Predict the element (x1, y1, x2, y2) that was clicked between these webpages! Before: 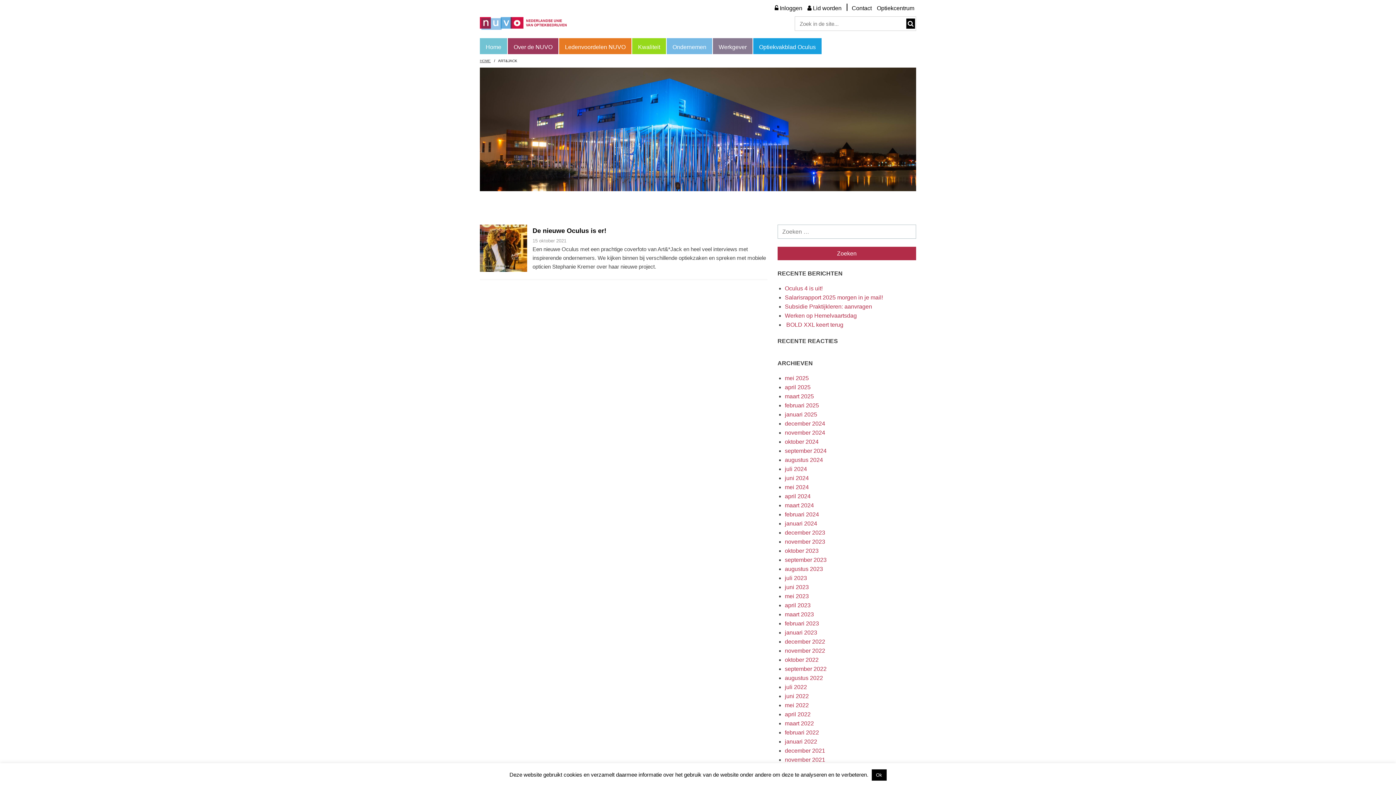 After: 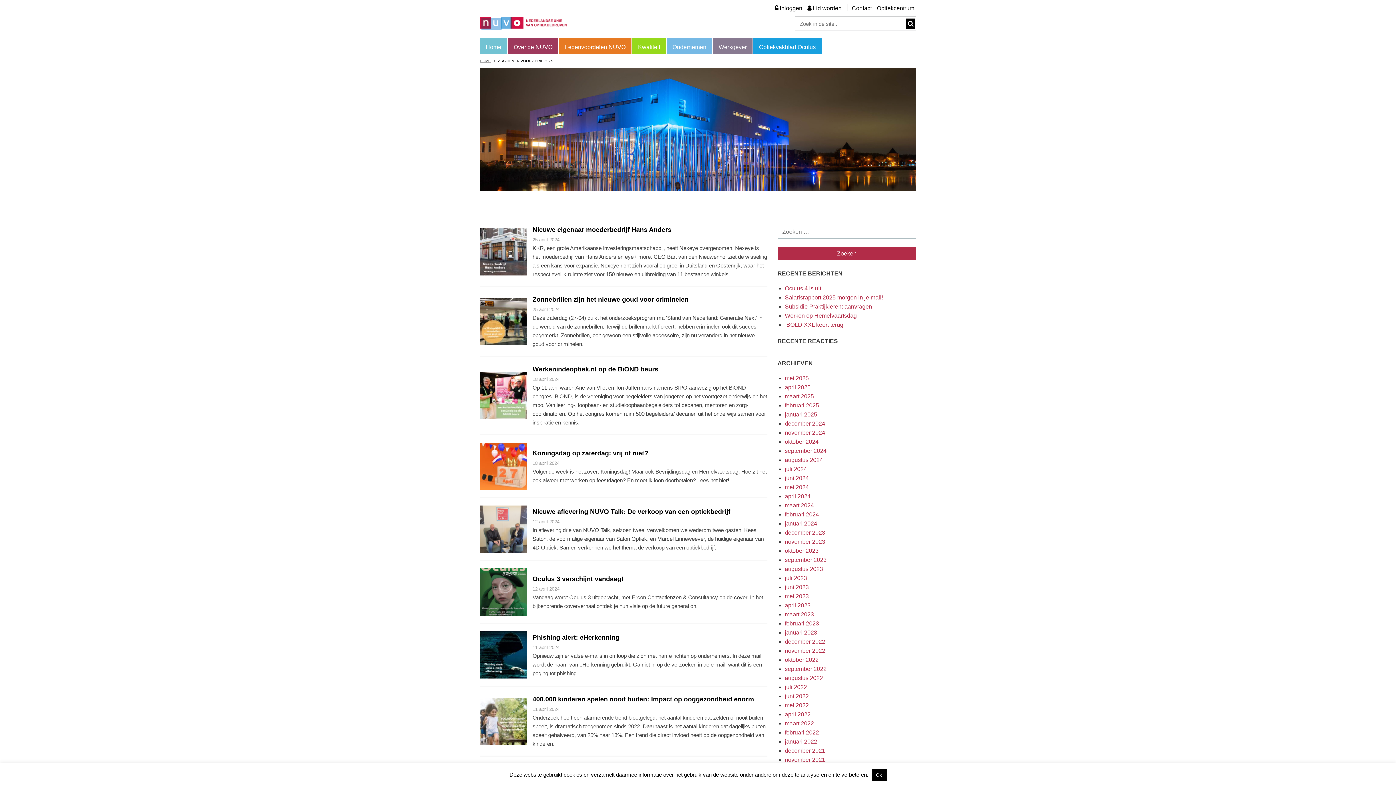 Action: label: april 2024 bbox: (785, 493, 810, 499)